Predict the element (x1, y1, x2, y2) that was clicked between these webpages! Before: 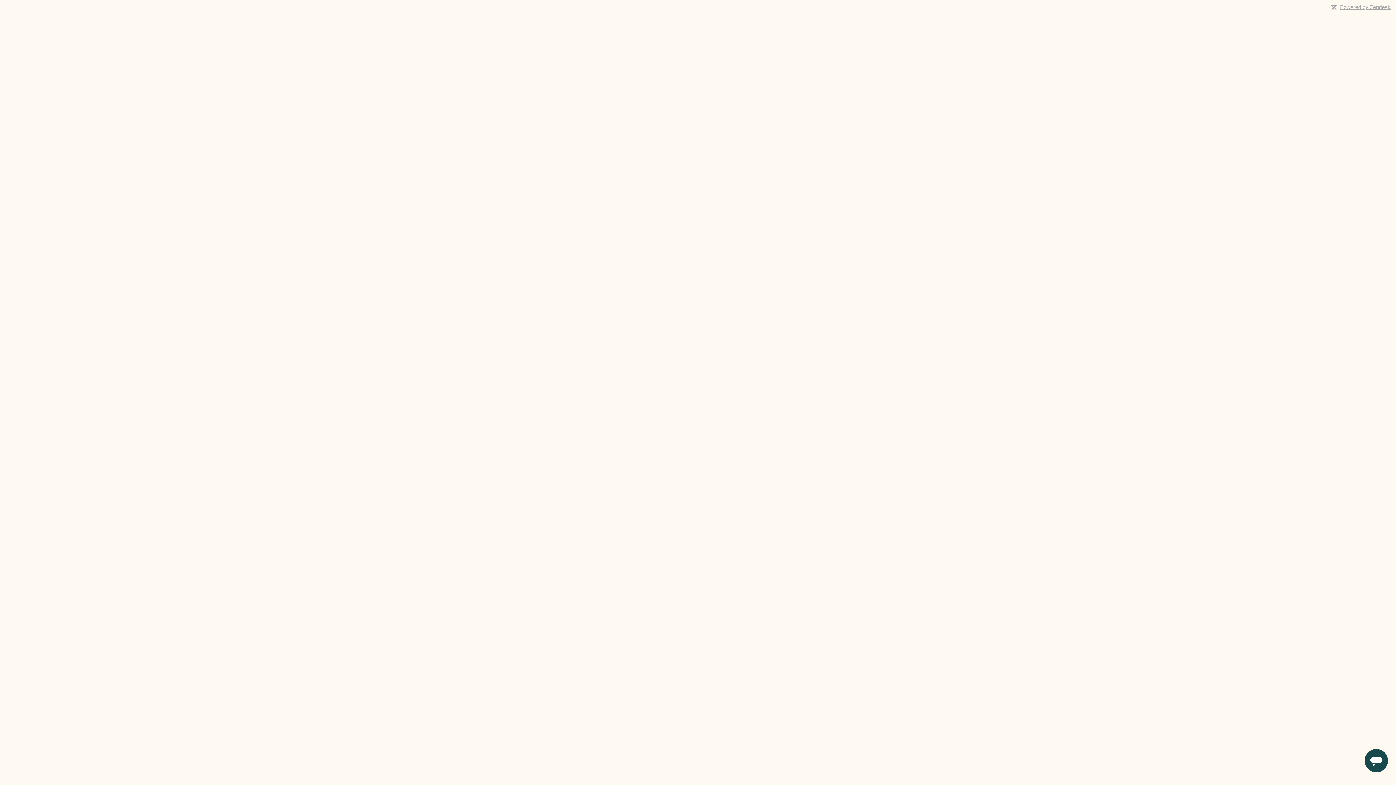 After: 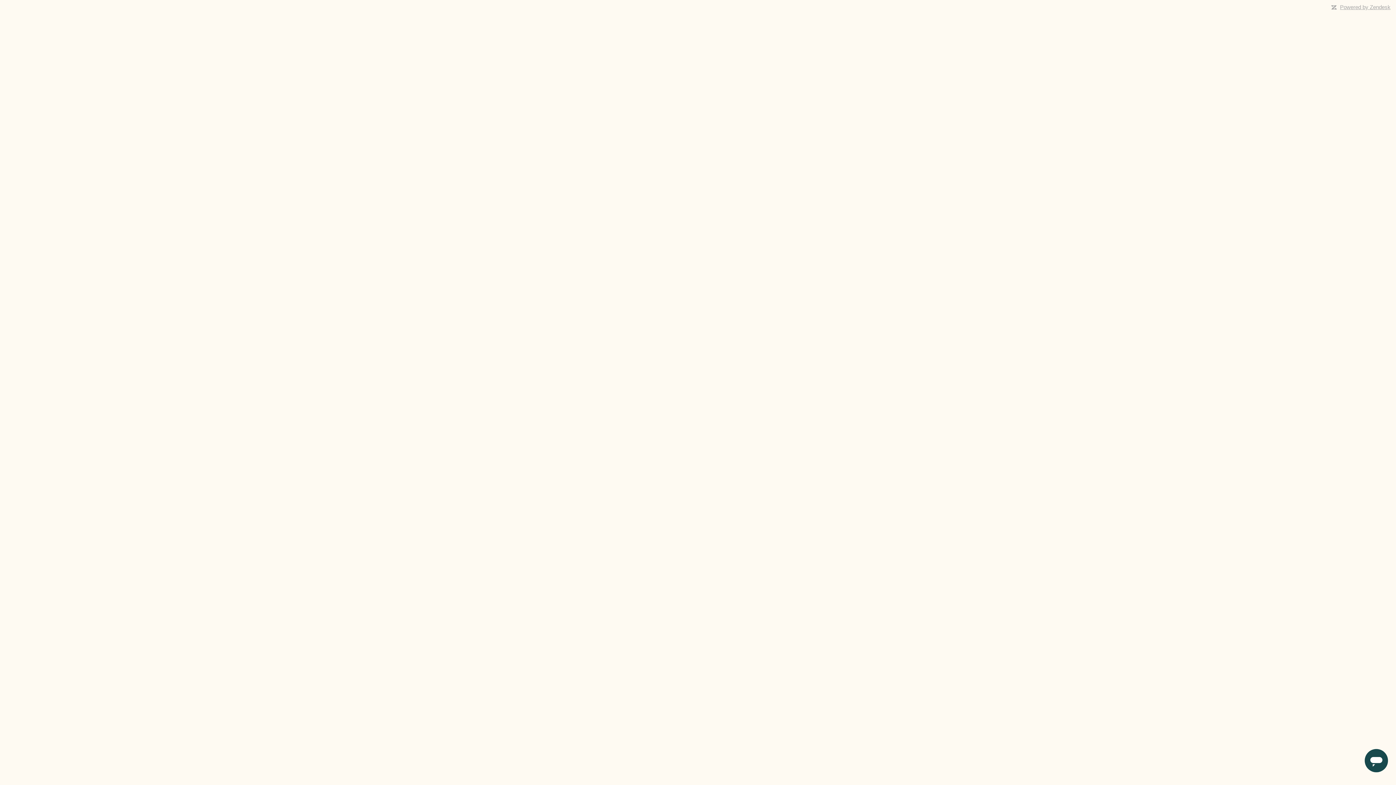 Action: bbox: (1340, 4, 1390, 10) label: Powered by Zendesk